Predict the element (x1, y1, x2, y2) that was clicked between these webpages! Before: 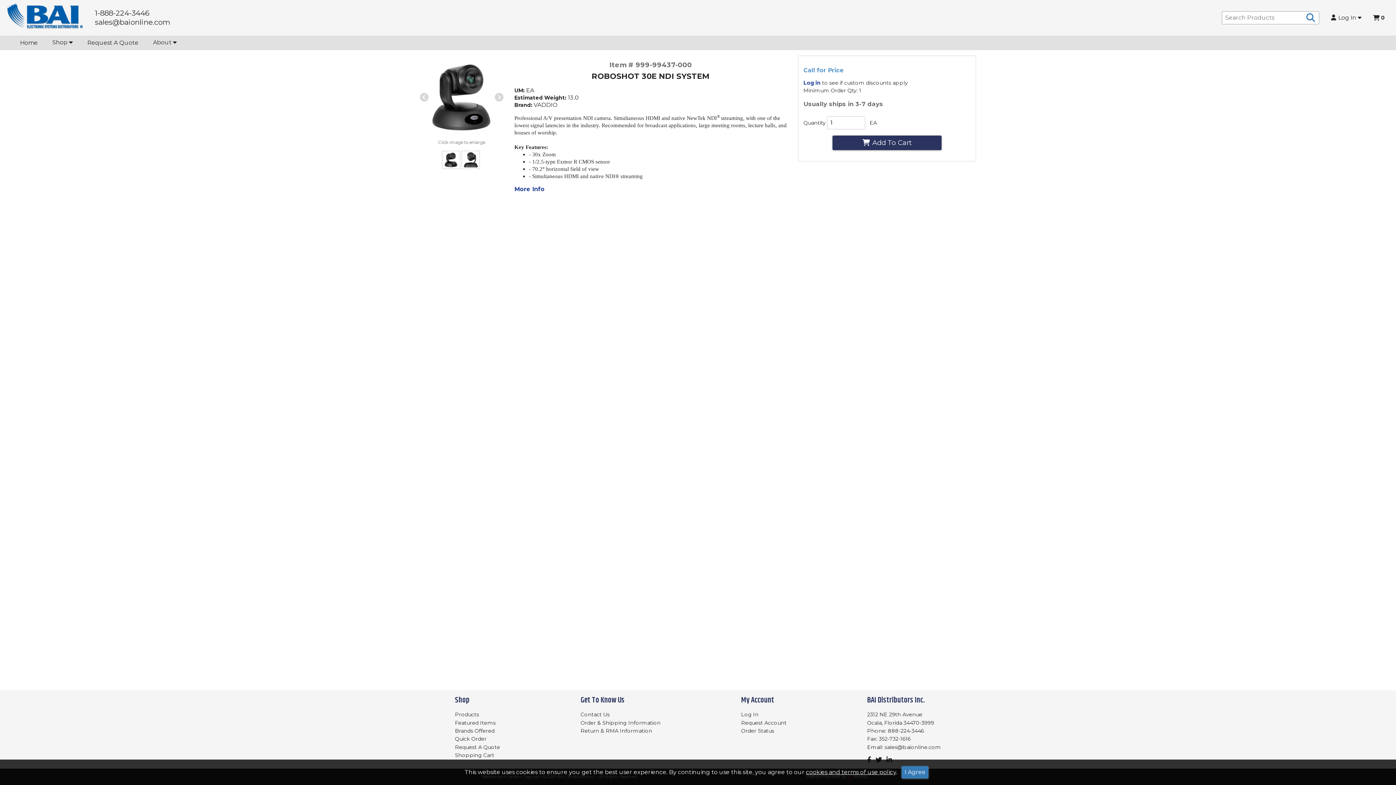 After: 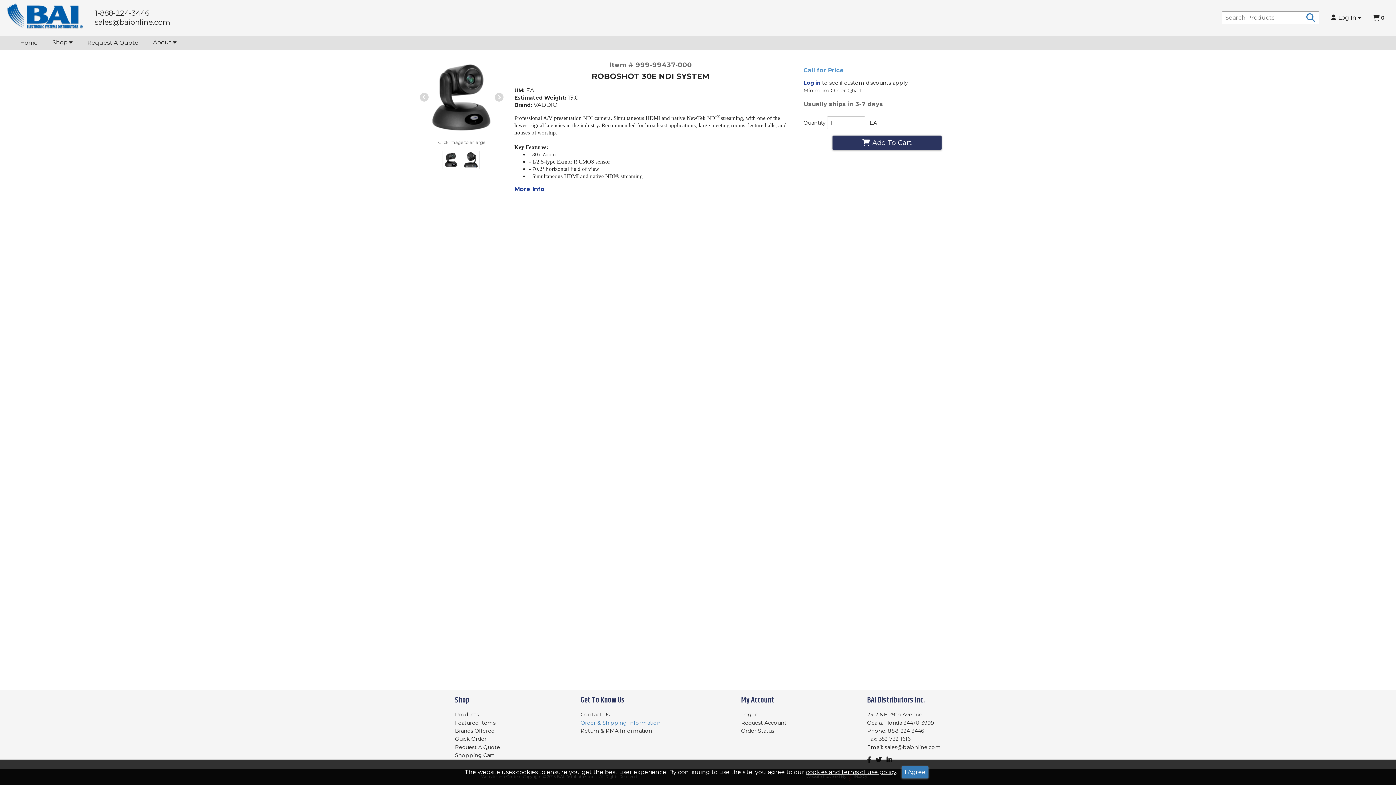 Action: label: Order & Shipping Information bbox: (580, 719, 660, 726)